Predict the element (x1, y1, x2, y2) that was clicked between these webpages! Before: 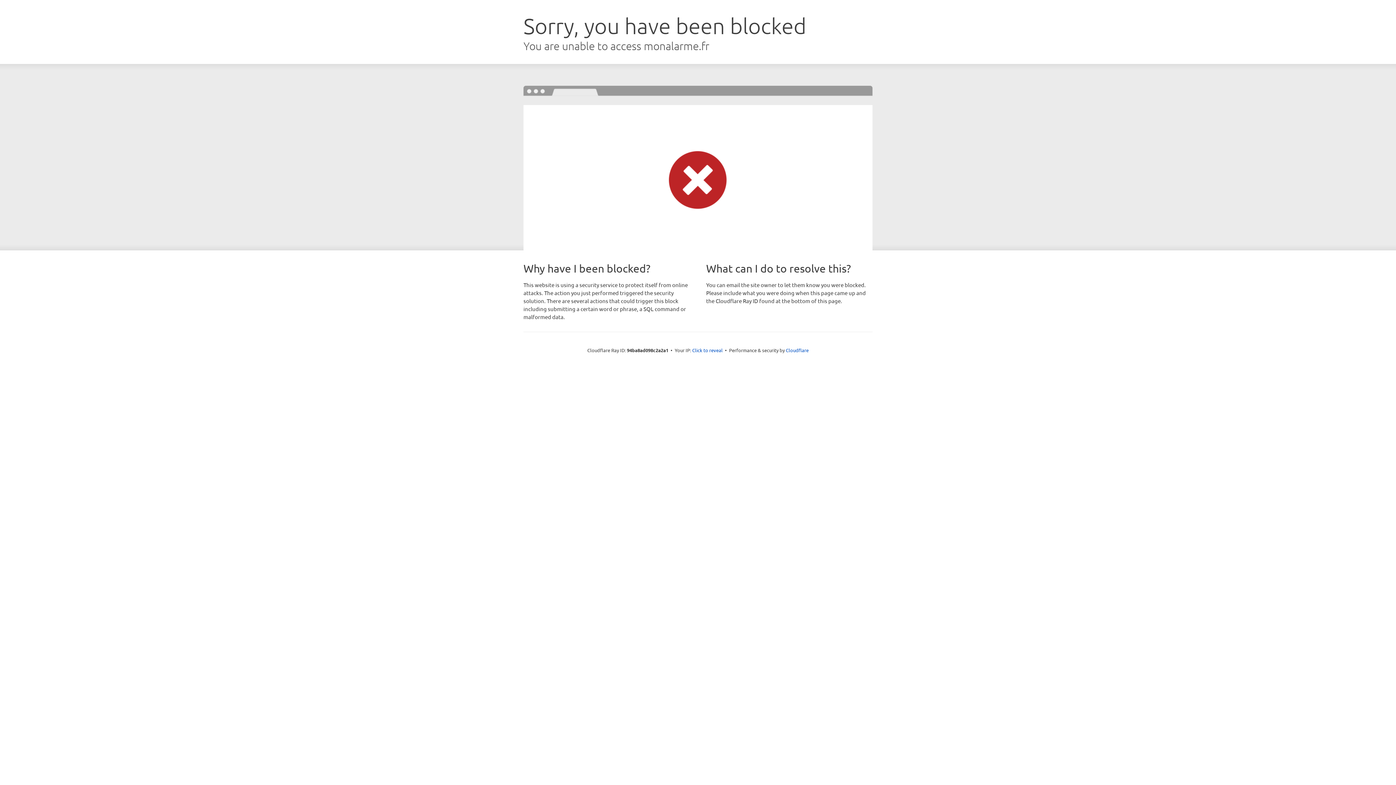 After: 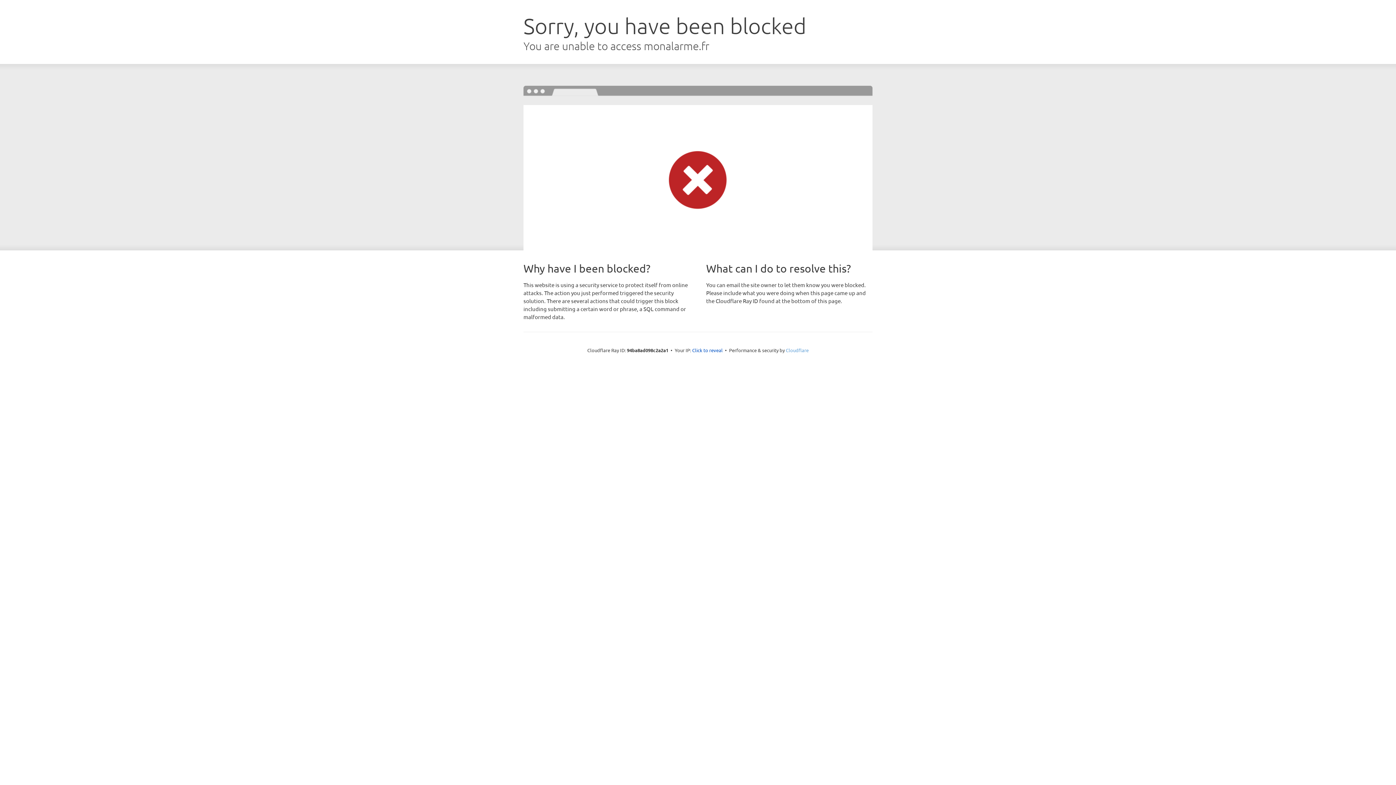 Action: label: Cloudflare bbox: (786, 347, 808, 353)